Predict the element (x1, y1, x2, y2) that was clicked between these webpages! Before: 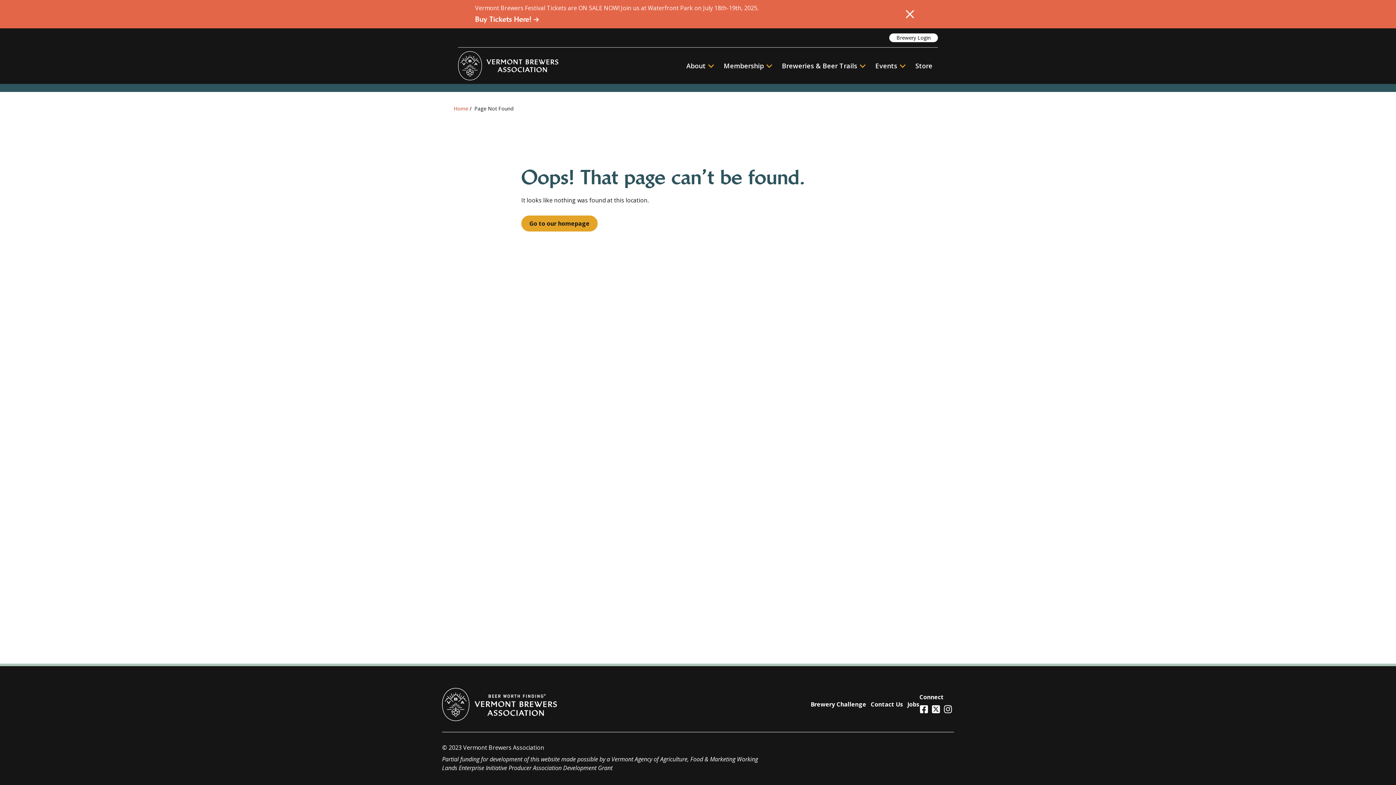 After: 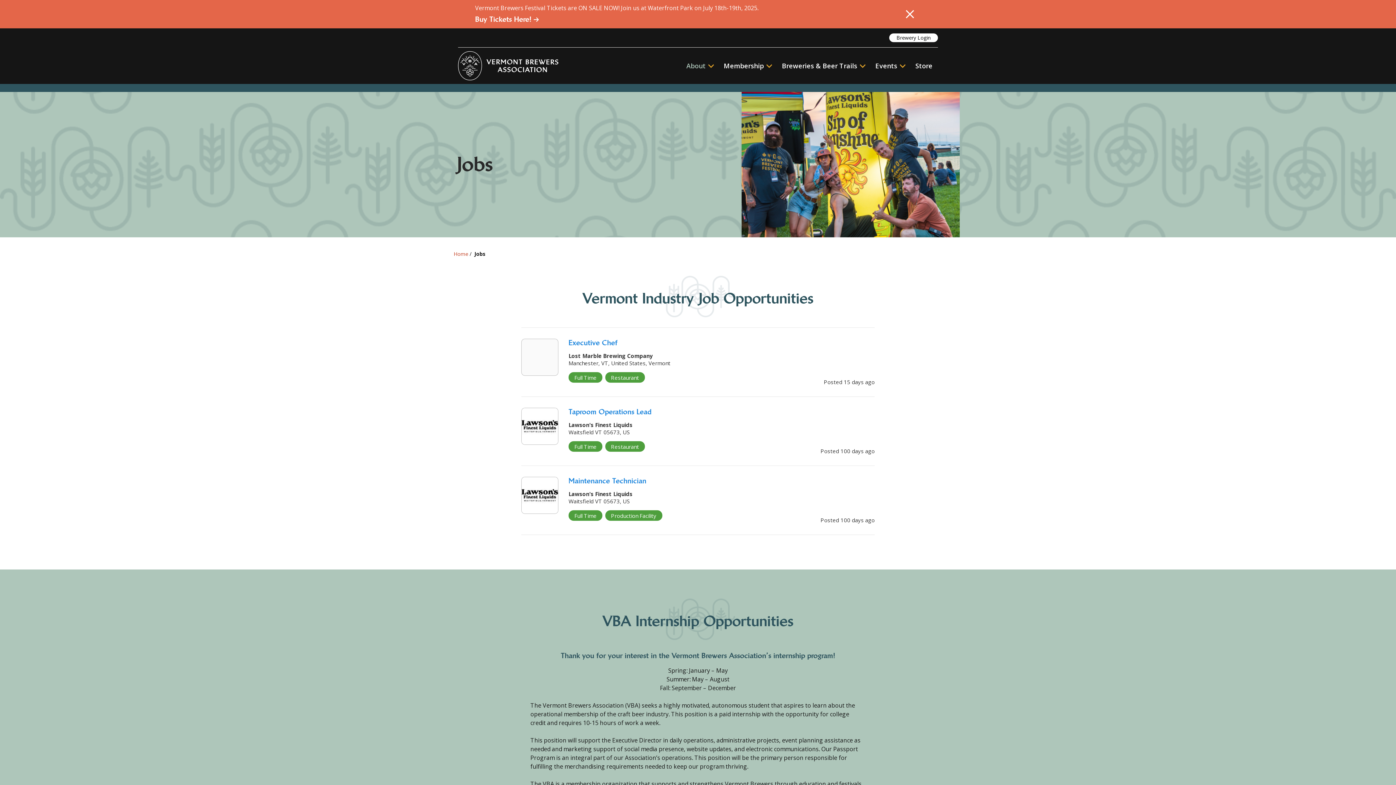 Action: label: Jobs bbox: (907, 700, 919, 708)